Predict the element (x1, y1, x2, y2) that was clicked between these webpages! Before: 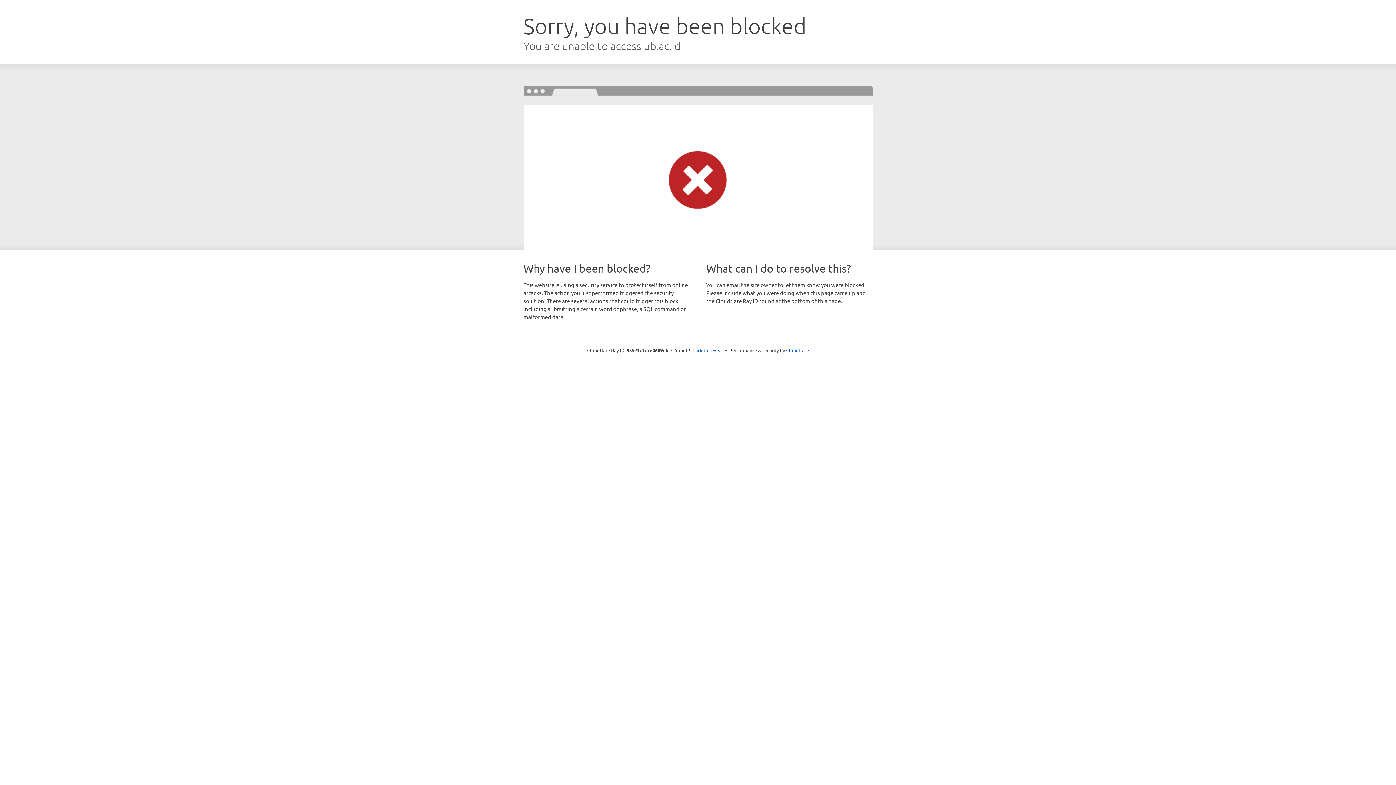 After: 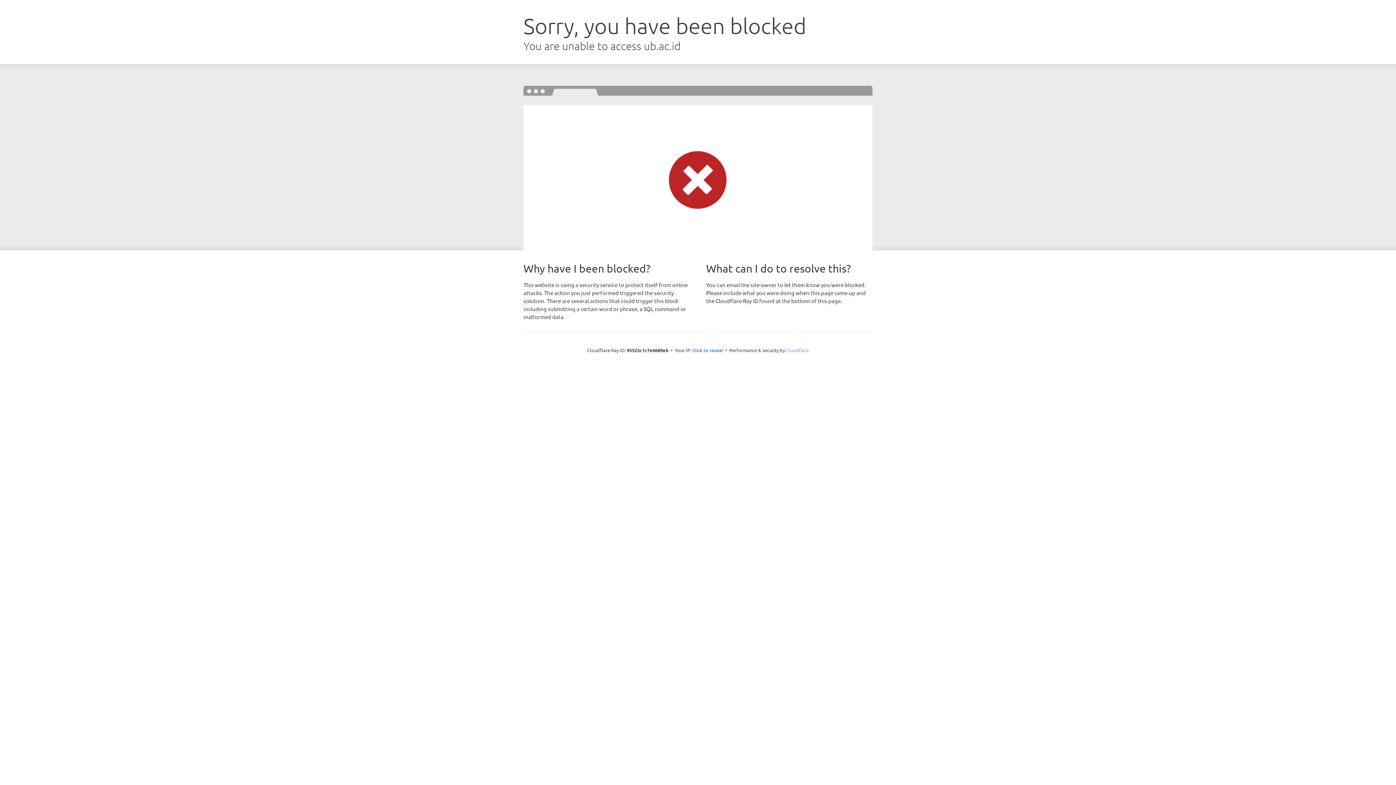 Action: bbox: (786, 347, 809, 353) label: Cloudflare